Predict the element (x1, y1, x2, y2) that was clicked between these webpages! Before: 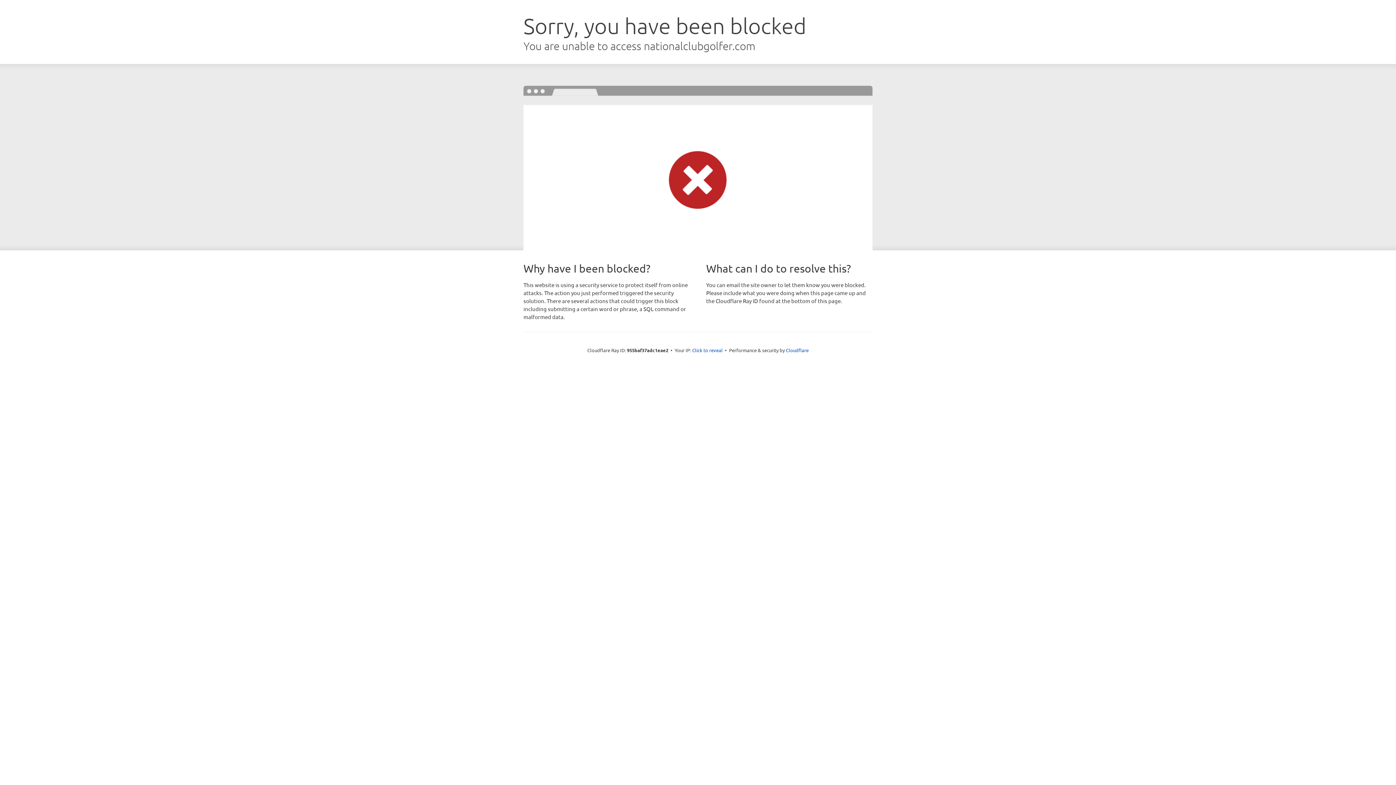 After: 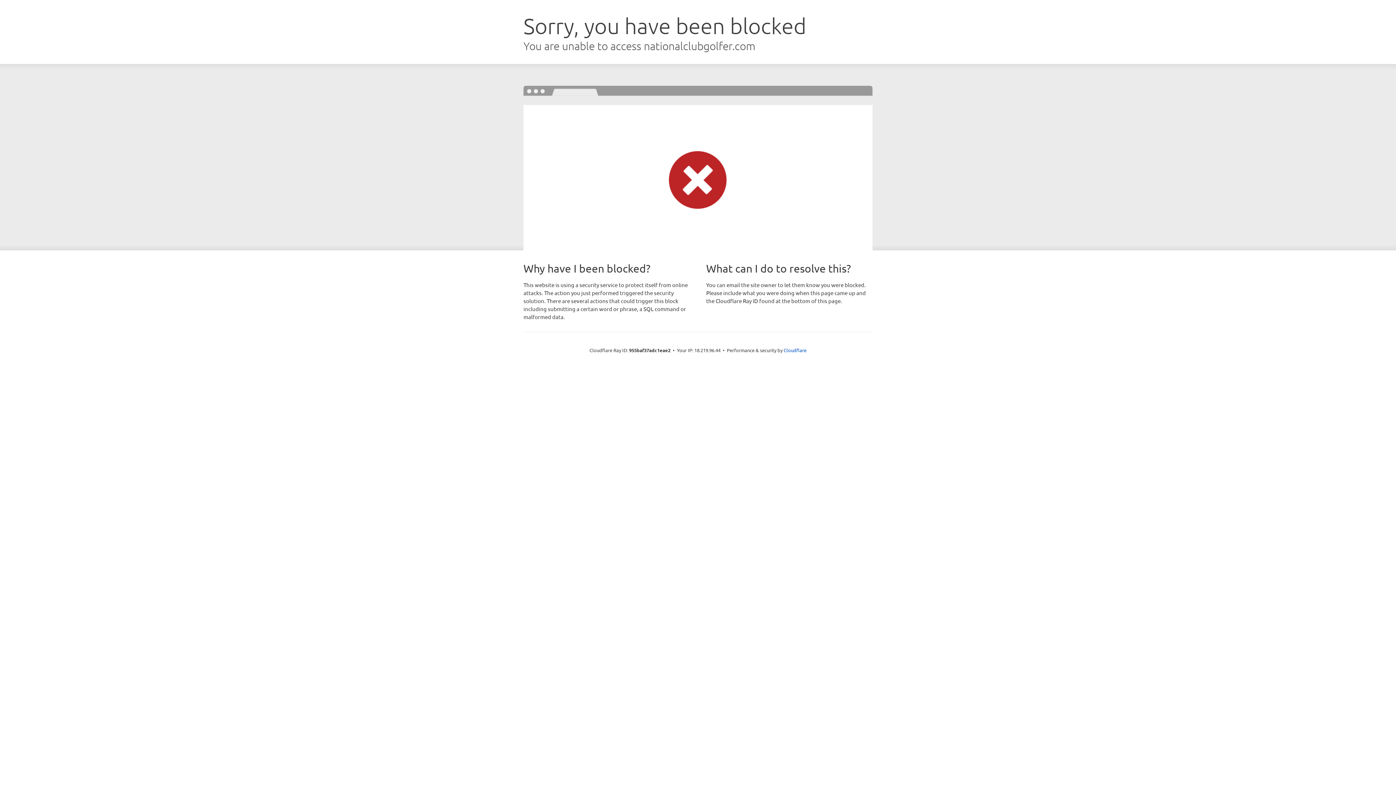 Action: label: Click to reveal bbox: (692, 346, 722, 353)